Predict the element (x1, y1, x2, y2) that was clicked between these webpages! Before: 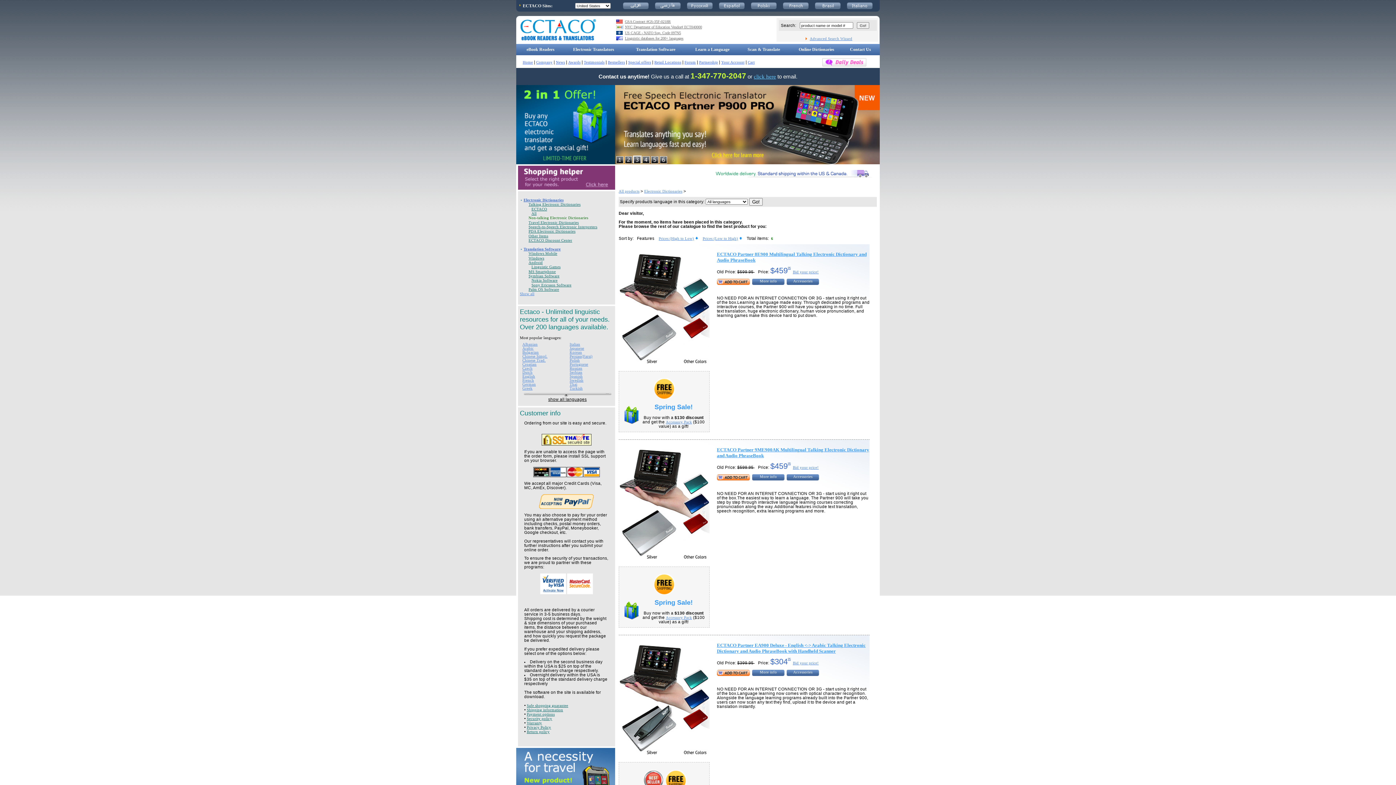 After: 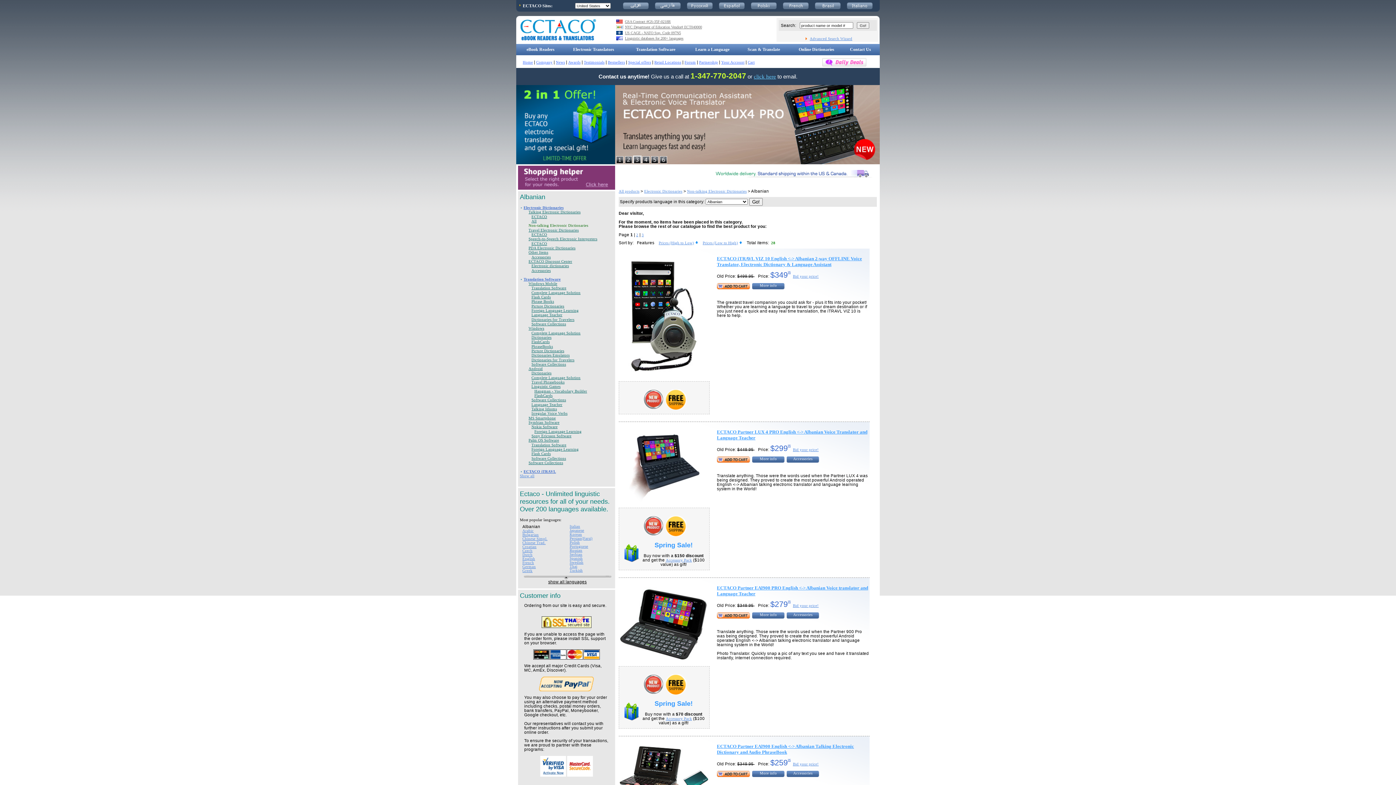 Action: bbox: (522, 342, 537, 346) label: Albanian